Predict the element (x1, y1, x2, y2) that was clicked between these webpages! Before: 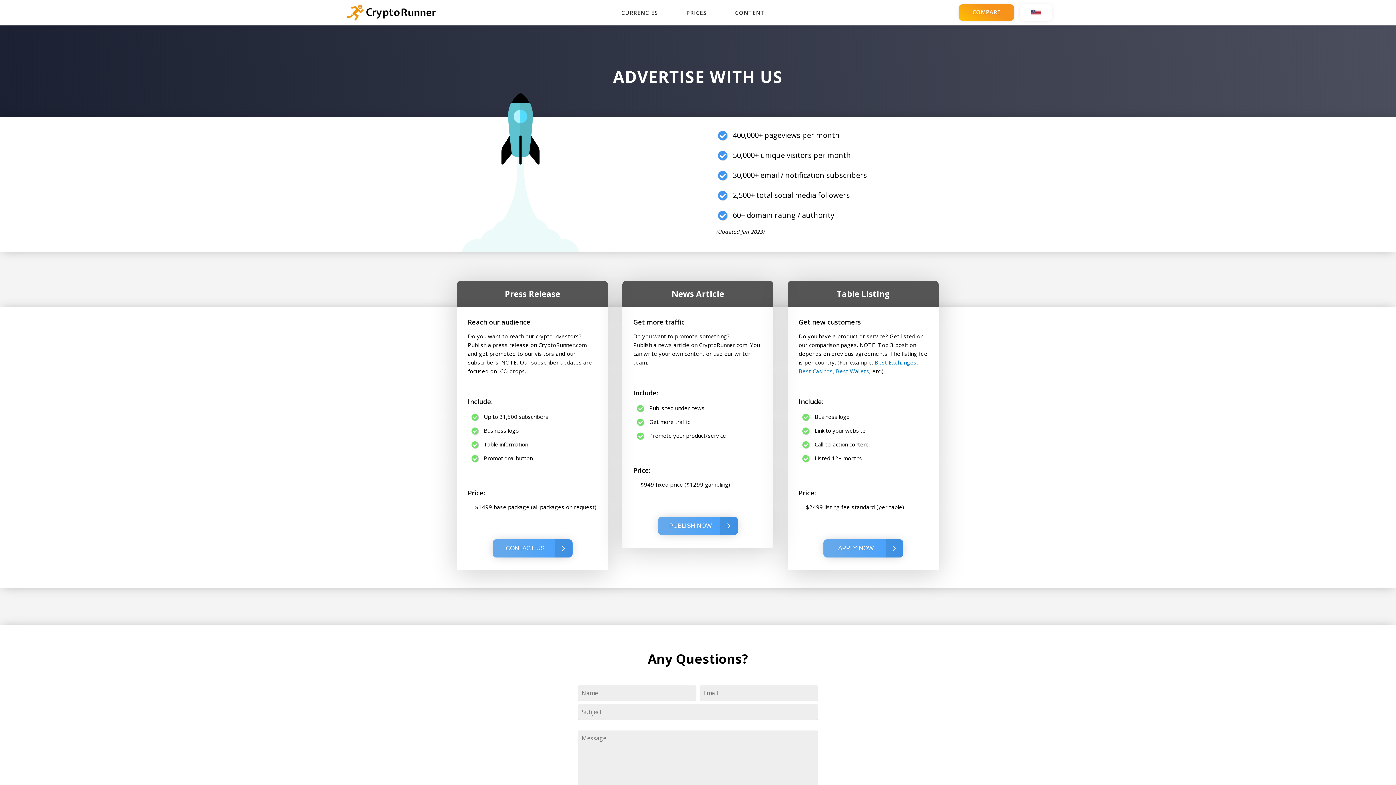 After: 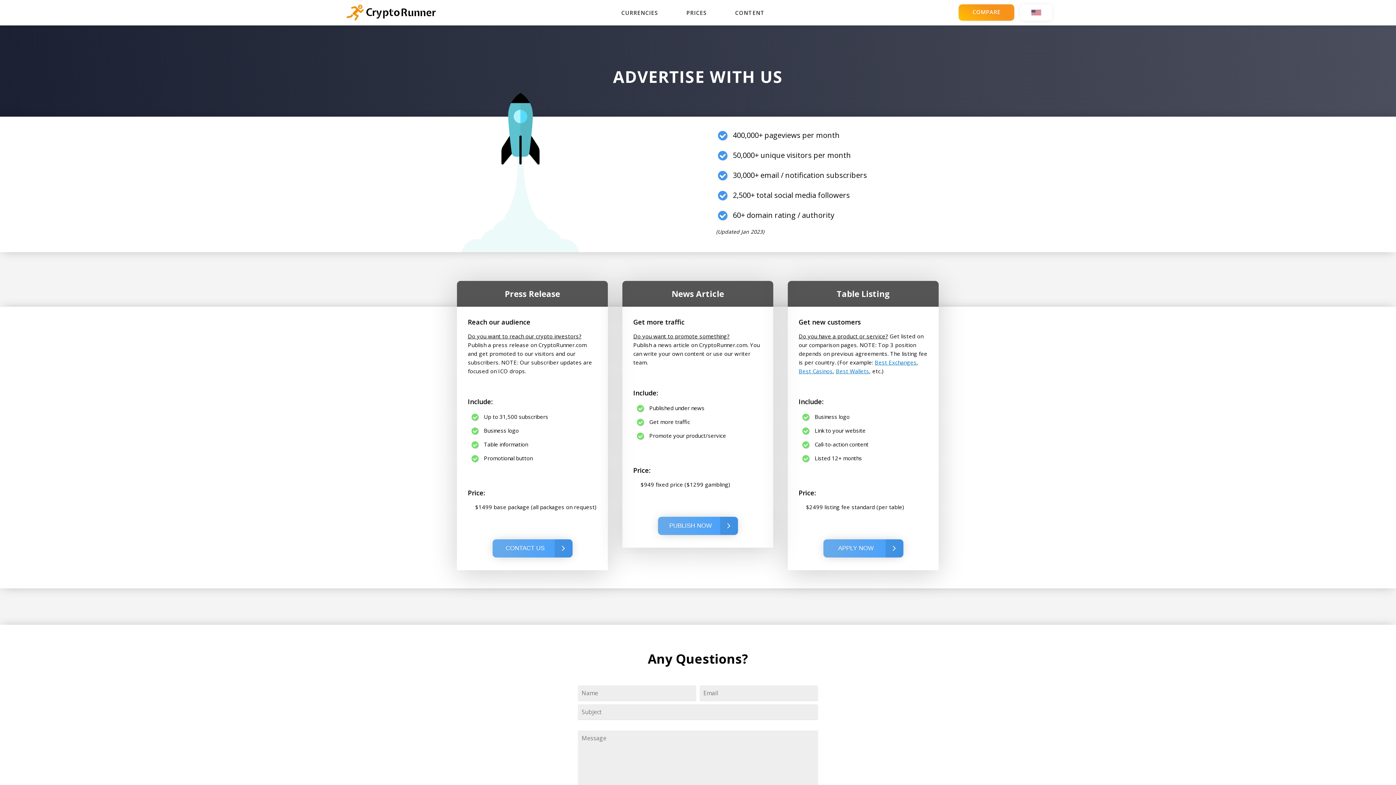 Action: bbox: (658, 517, 738, 535) label: PUBLISH NOW